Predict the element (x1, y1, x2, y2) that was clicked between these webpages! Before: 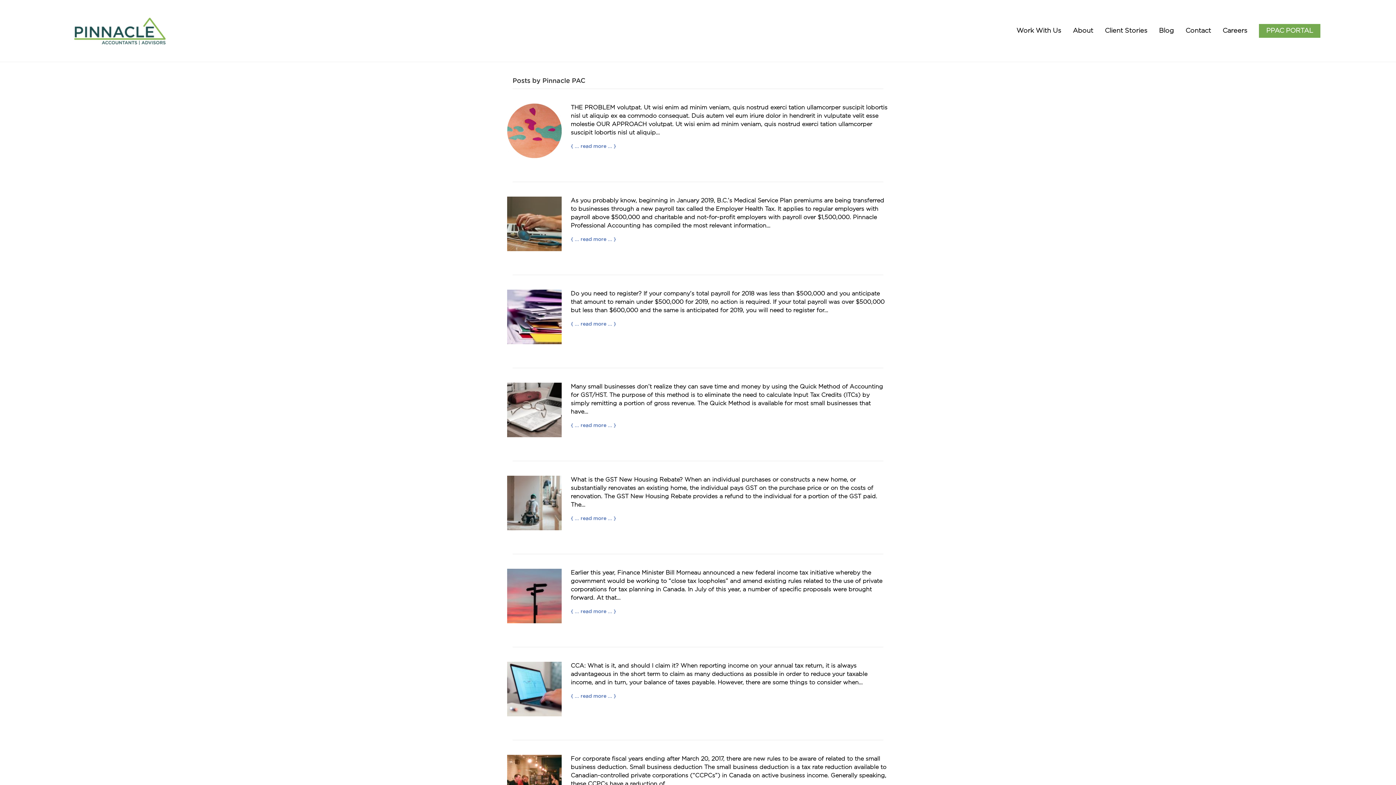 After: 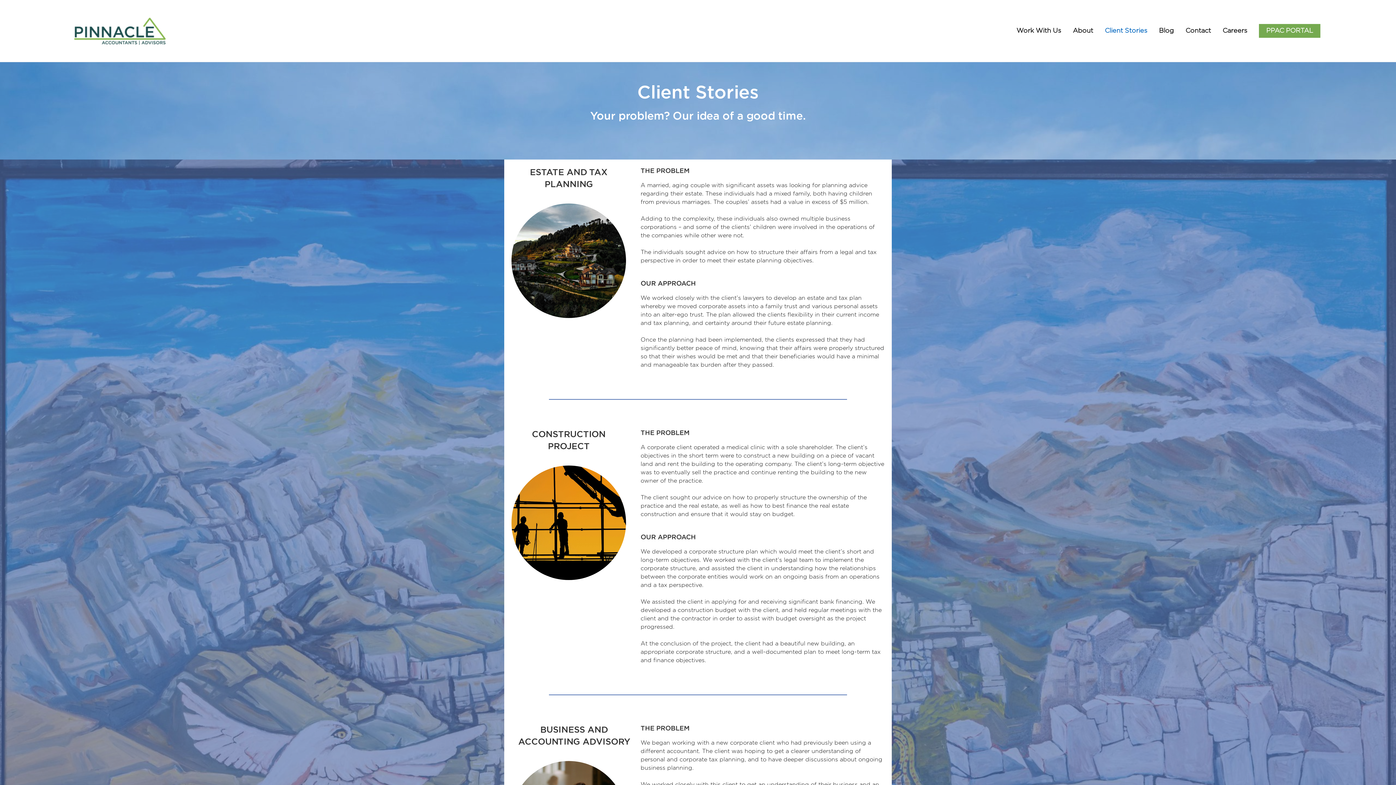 Action: label: Client Stories bbox: (1099, 20, 1153, 40)